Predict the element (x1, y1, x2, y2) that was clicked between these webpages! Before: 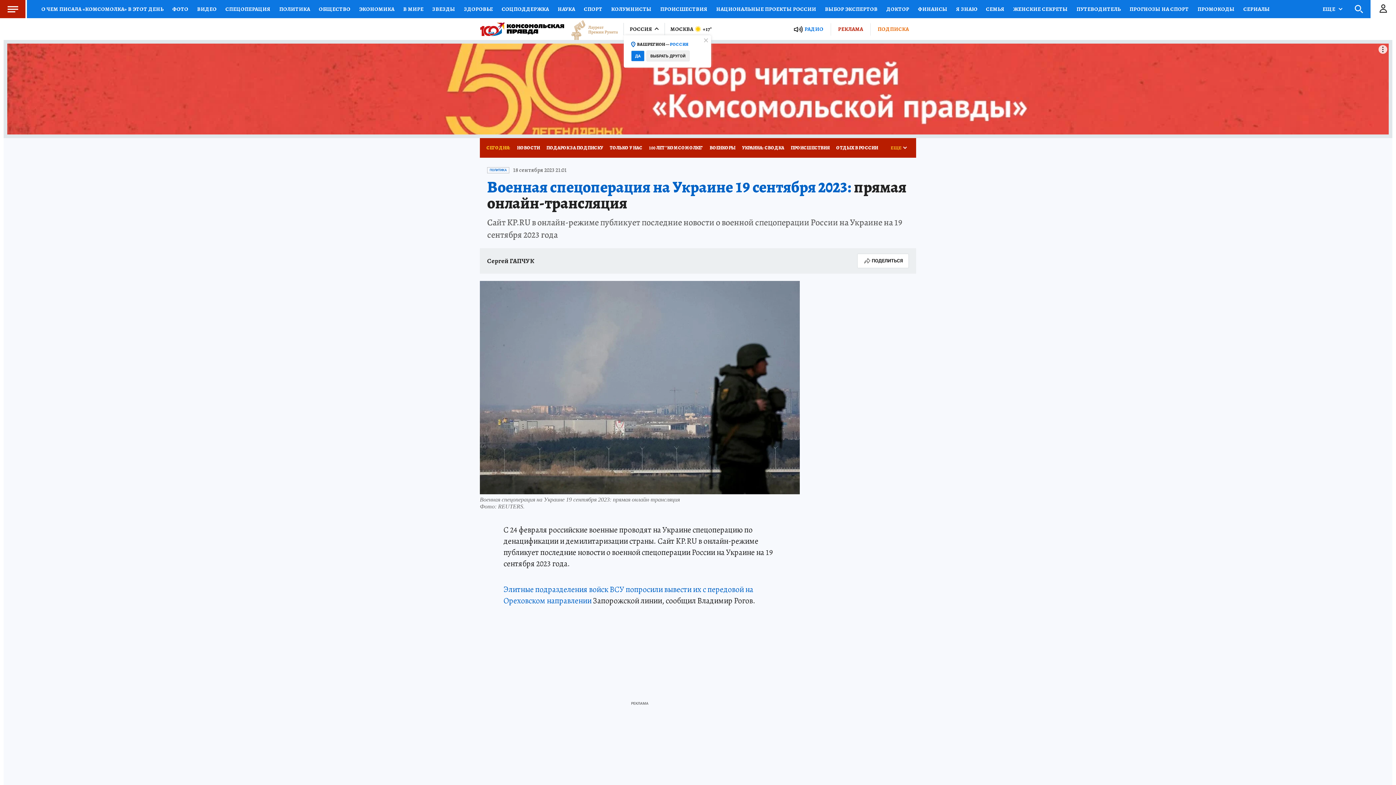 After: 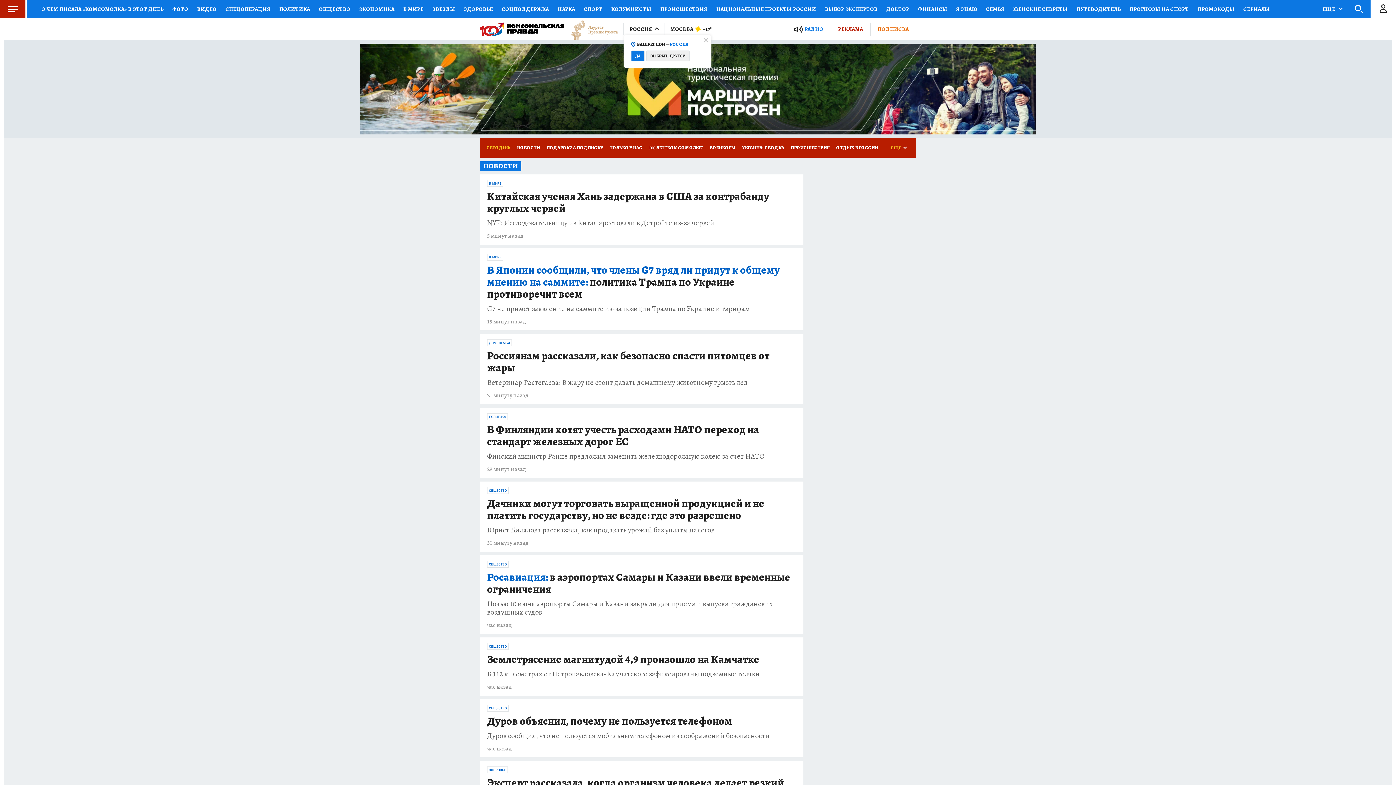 Action: label: НОВОСТИ bbox: (513, 138, 543, 157)